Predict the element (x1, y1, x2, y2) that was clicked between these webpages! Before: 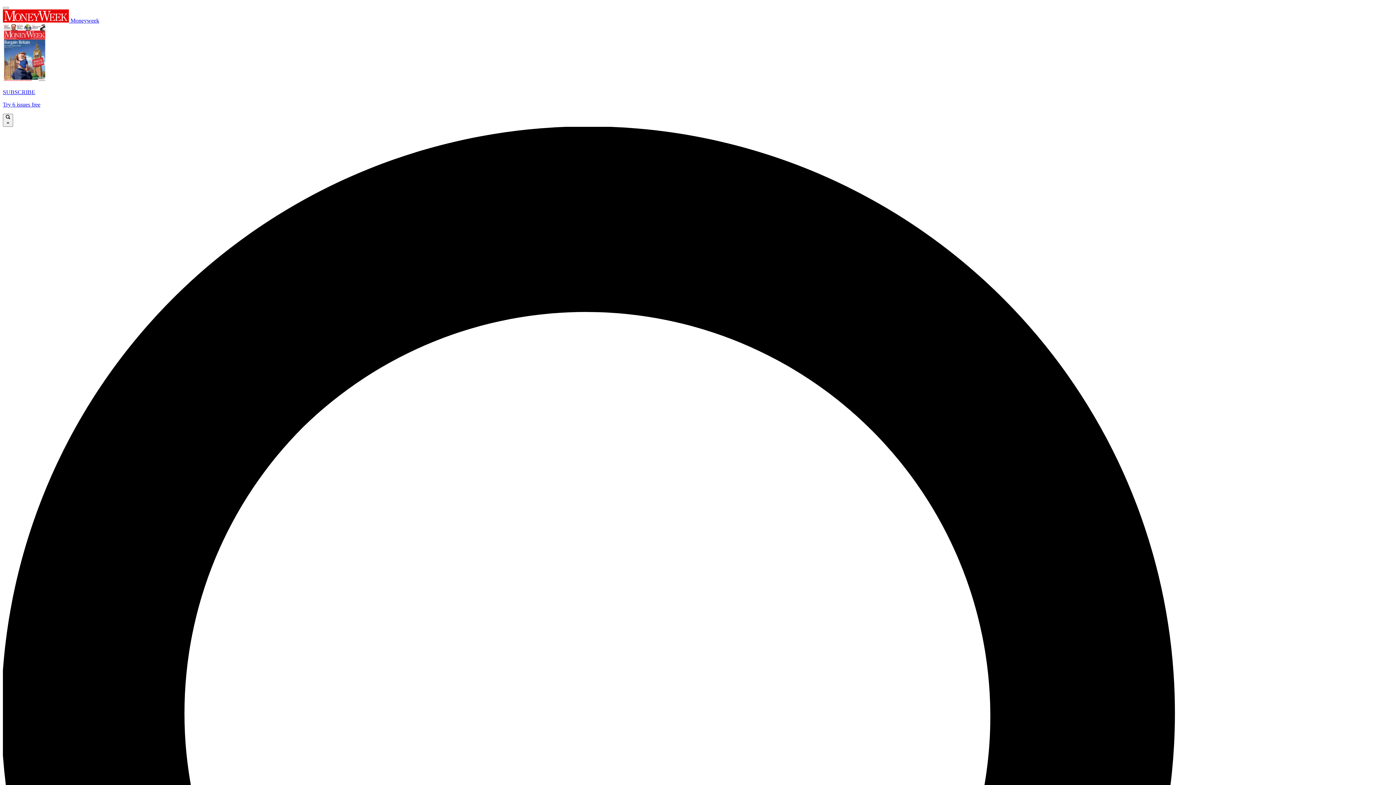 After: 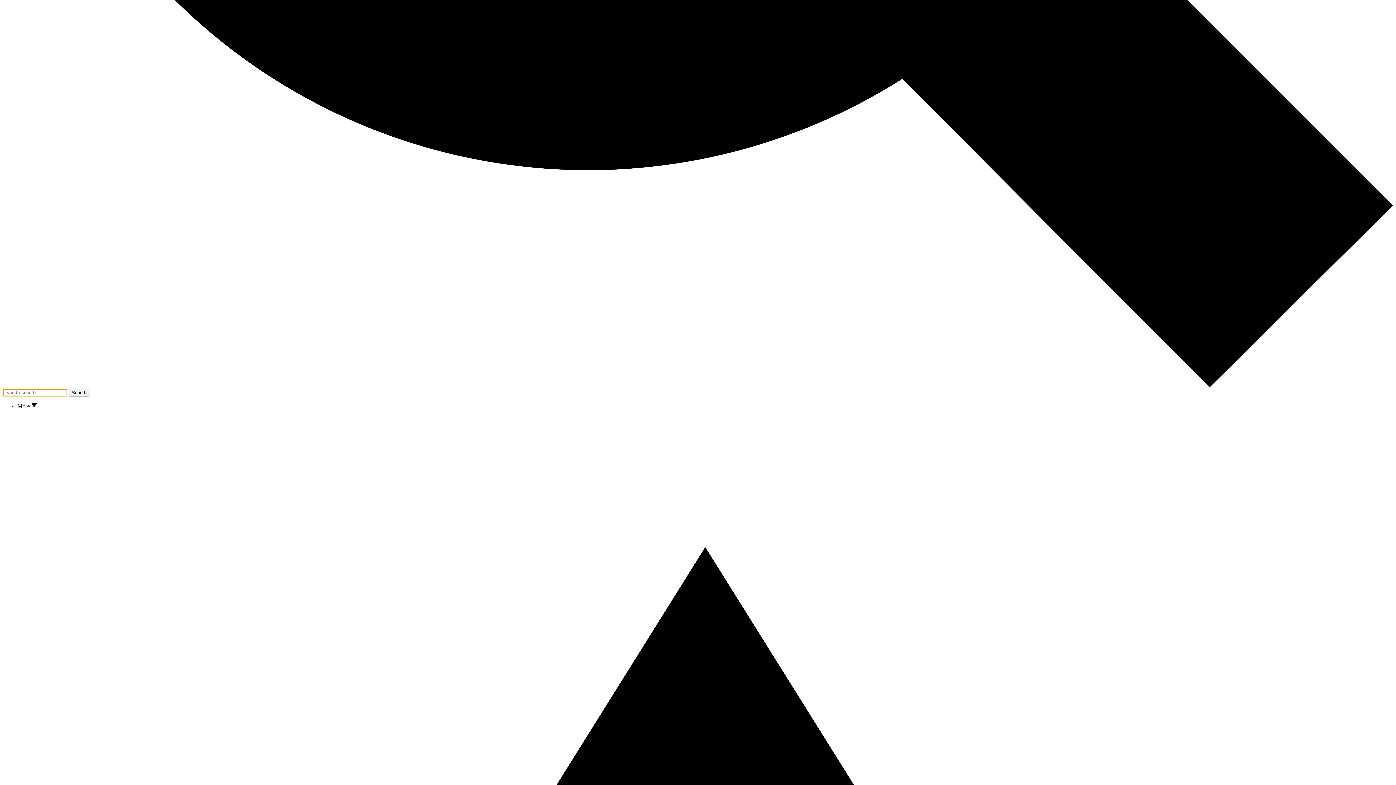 Action: label:  × bbox: (2, 113, 13, 126)